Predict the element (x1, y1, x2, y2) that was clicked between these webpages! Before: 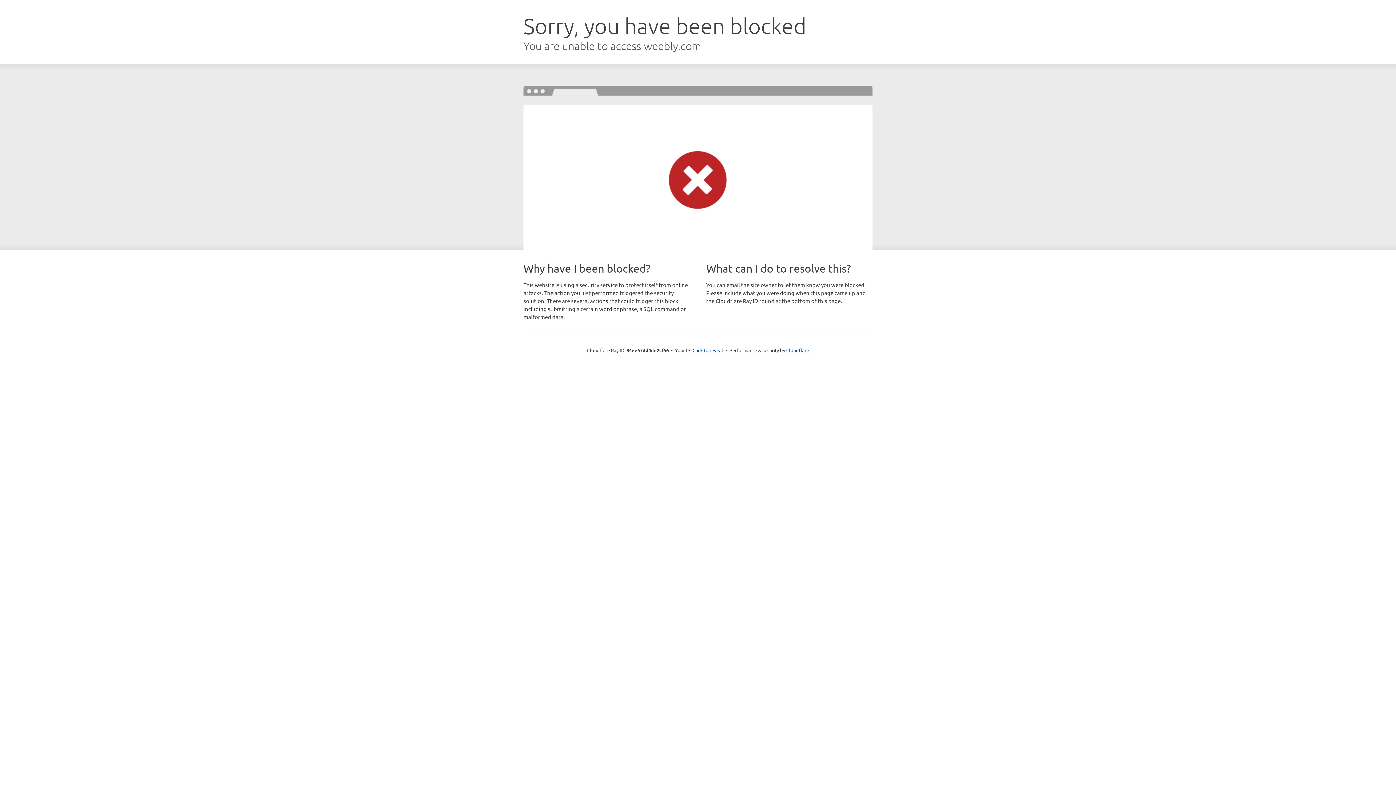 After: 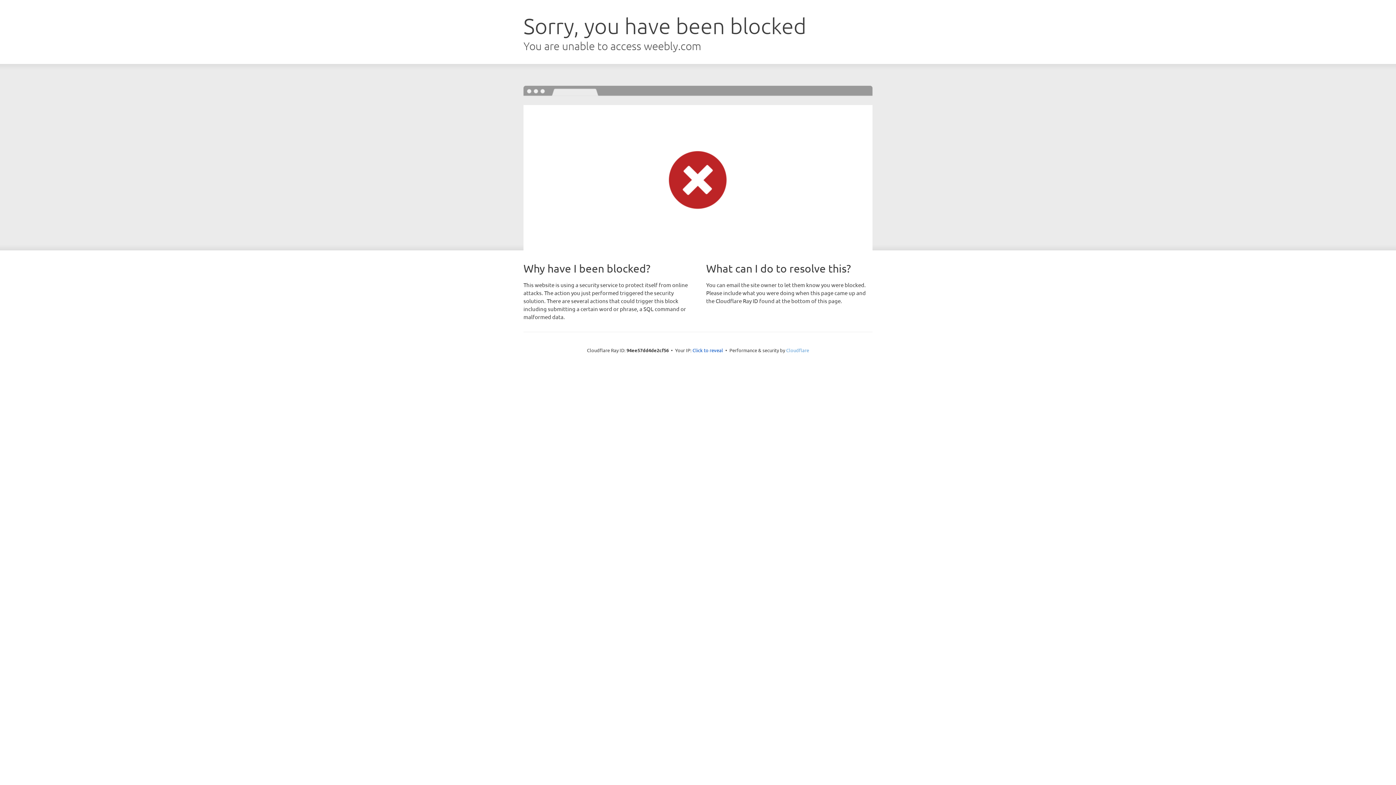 Action: bbox: (786, 347, 809, 353) label: Cloudflare